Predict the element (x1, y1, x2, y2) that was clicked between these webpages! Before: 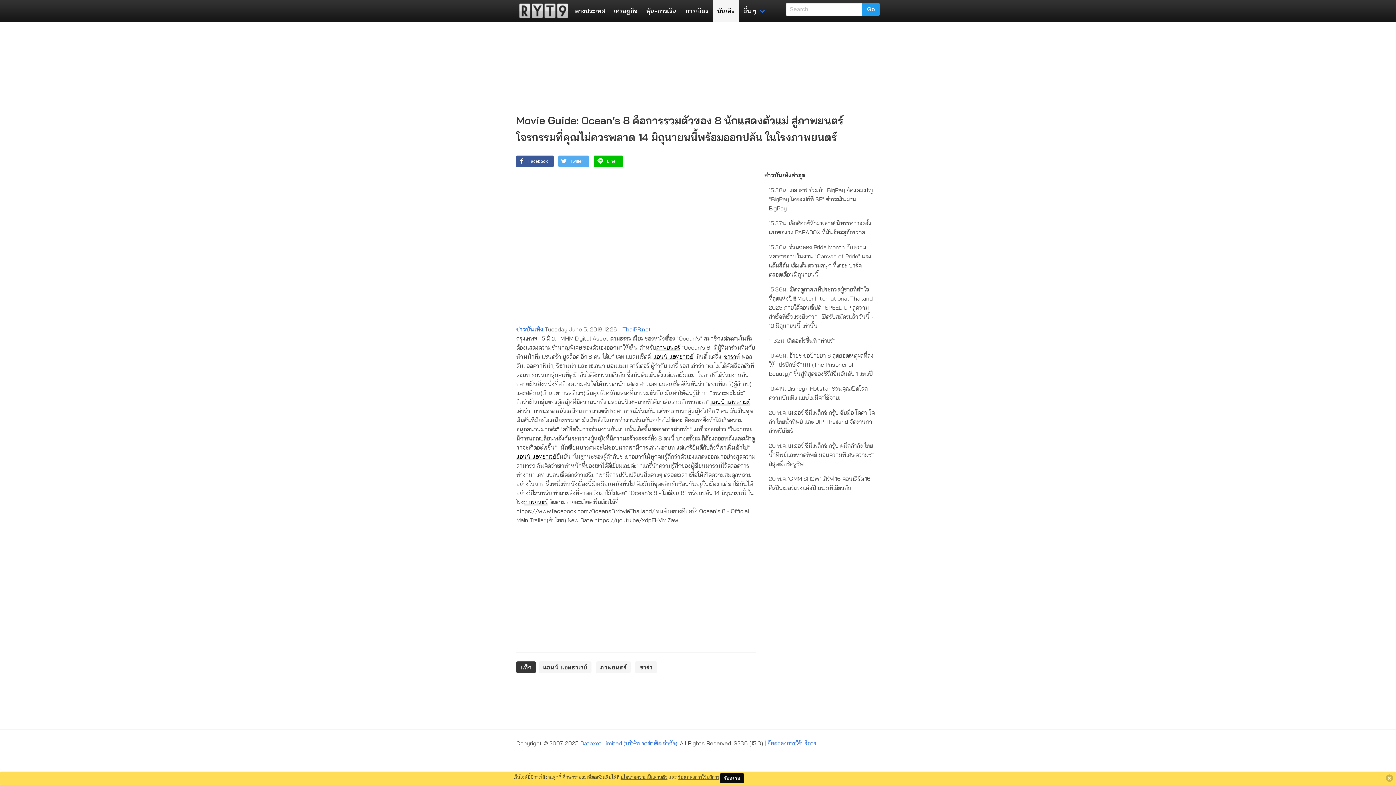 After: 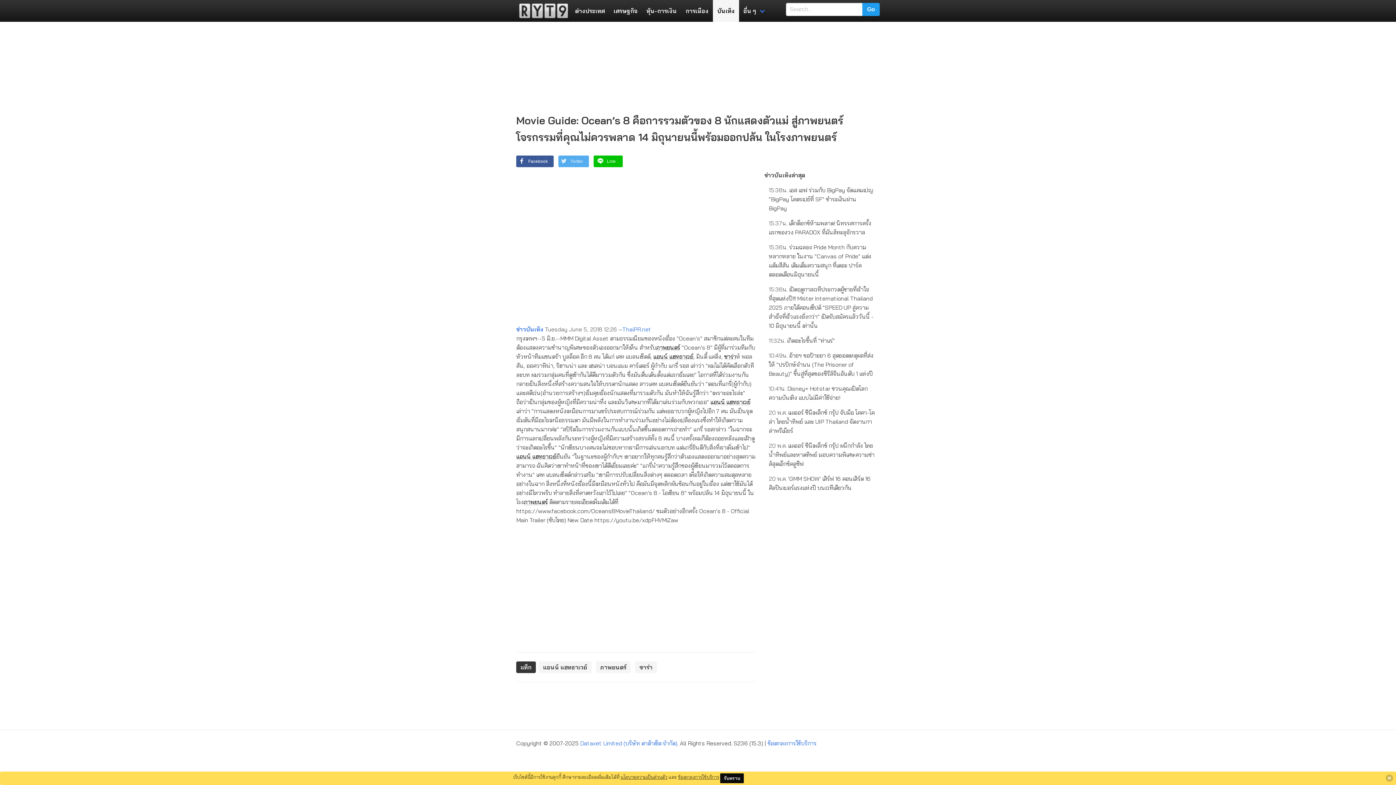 Action: bbox: (558, 155, 589, 167) label:  Twitter